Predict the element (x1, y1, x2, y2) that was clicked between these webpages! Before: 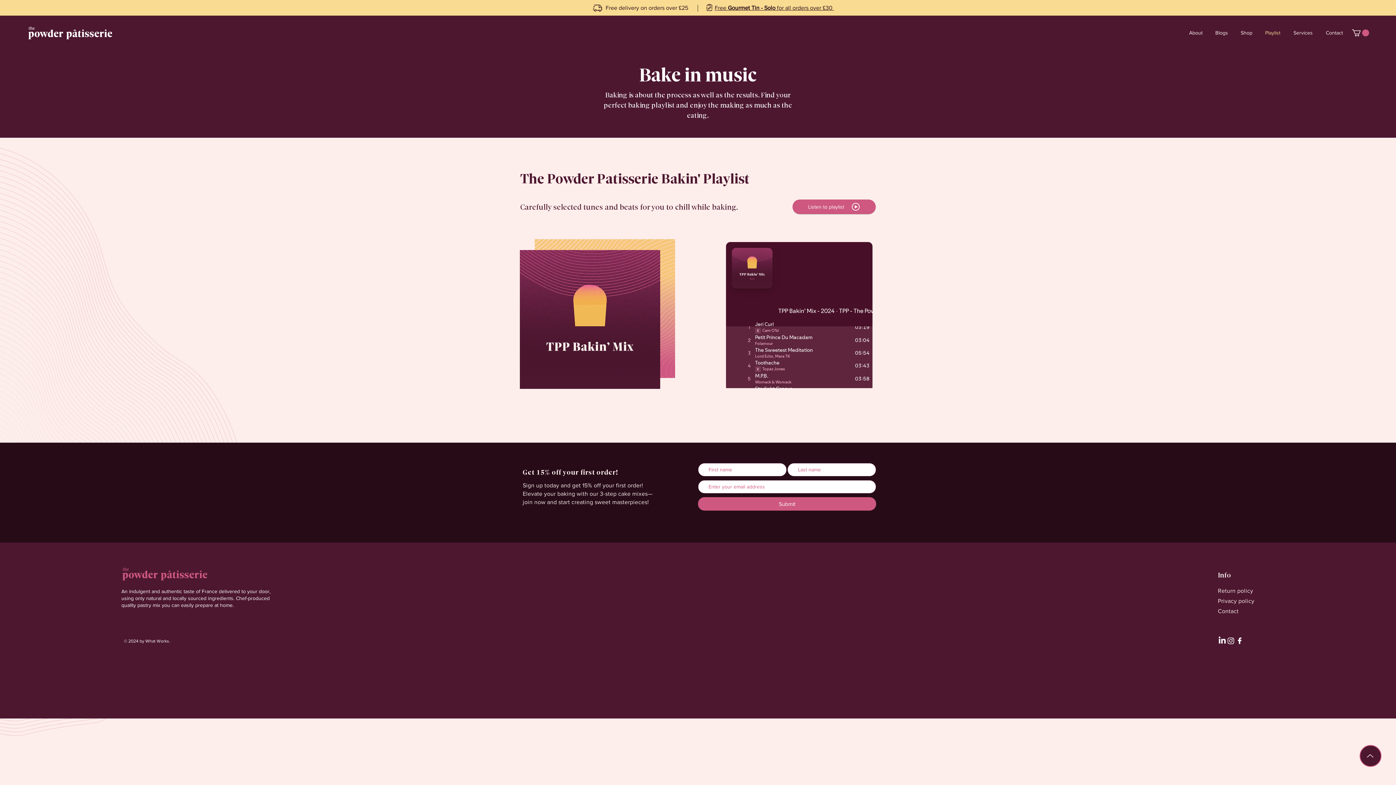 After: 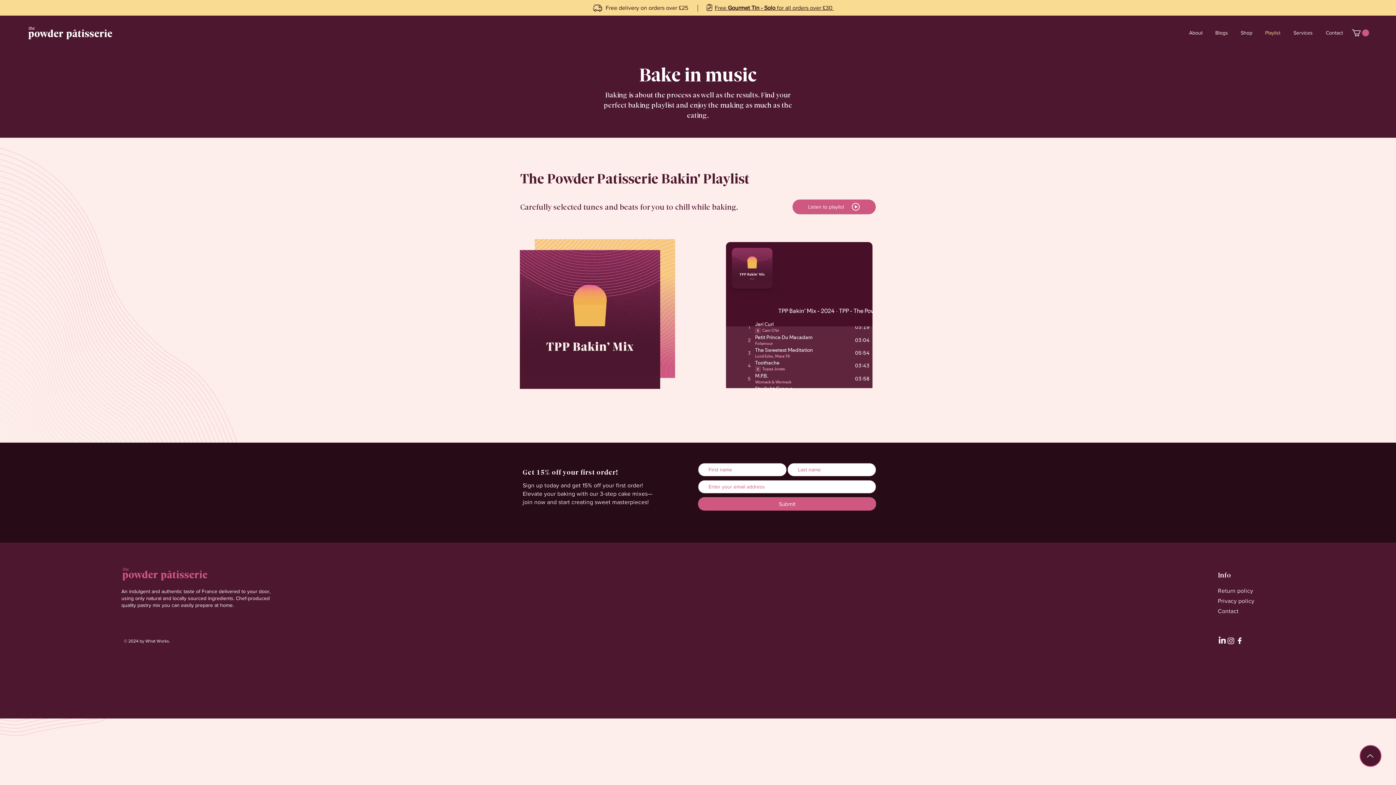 Action: bbox: (1352, 29, 1369, 36)